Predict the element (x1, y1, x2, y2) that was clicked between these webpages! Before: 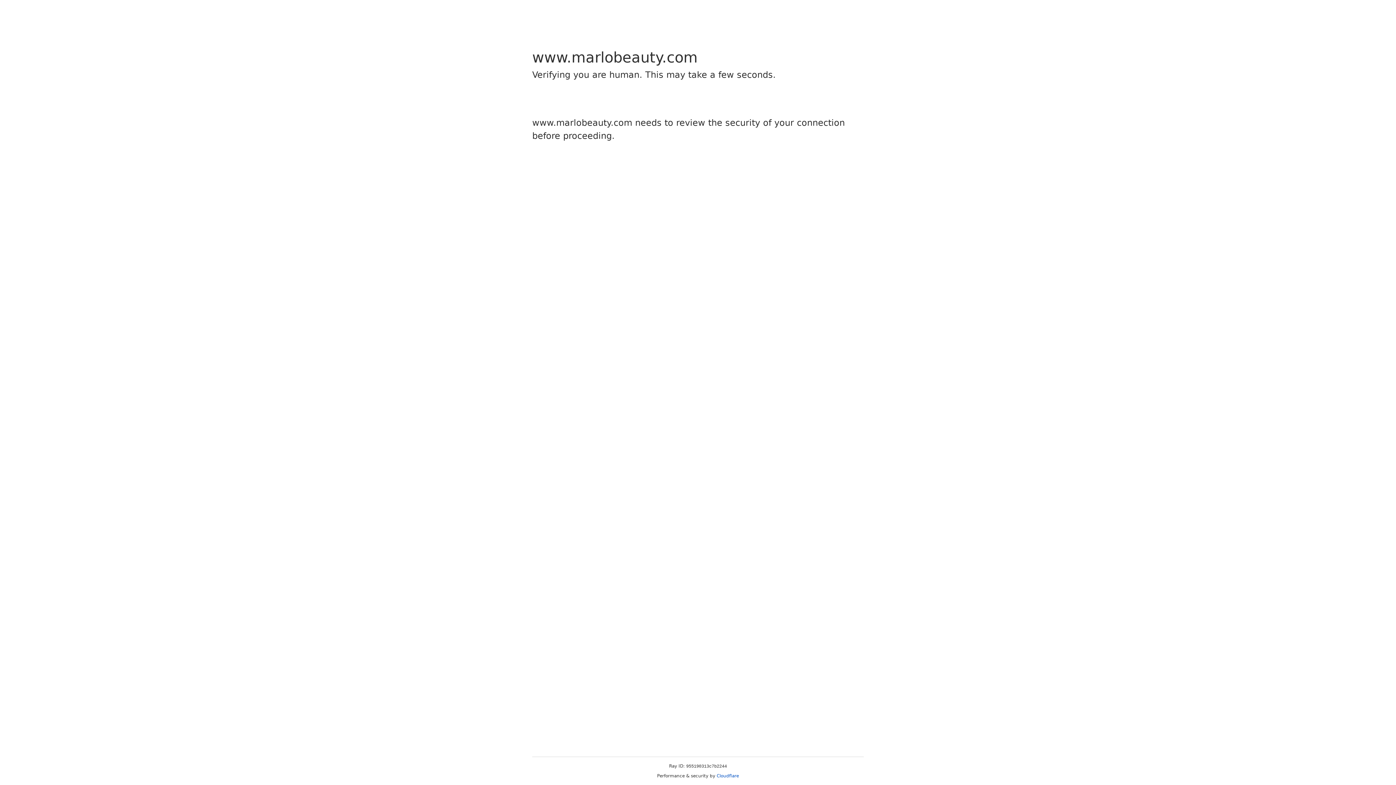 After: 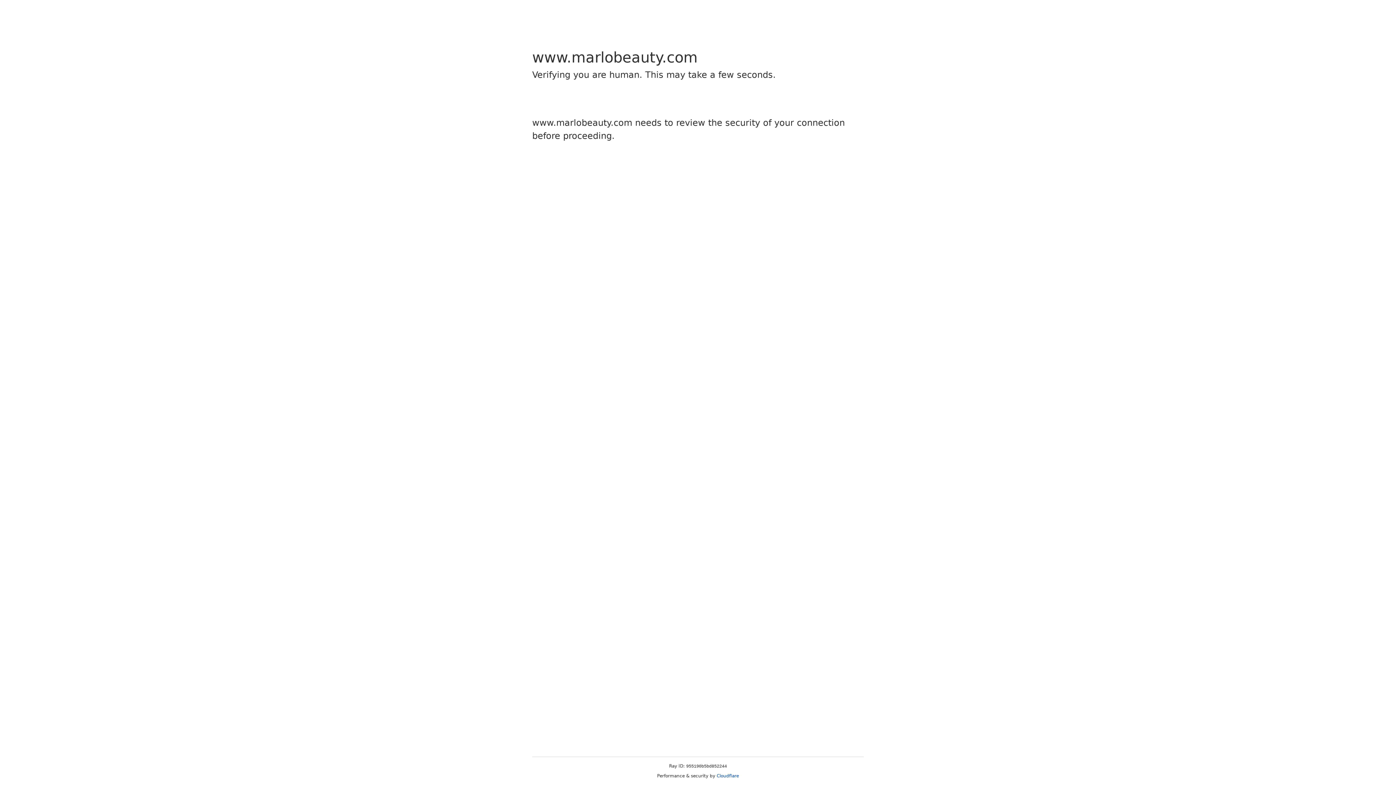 Action: bbox: (716, 773, 739, 778) label: Cloudflare